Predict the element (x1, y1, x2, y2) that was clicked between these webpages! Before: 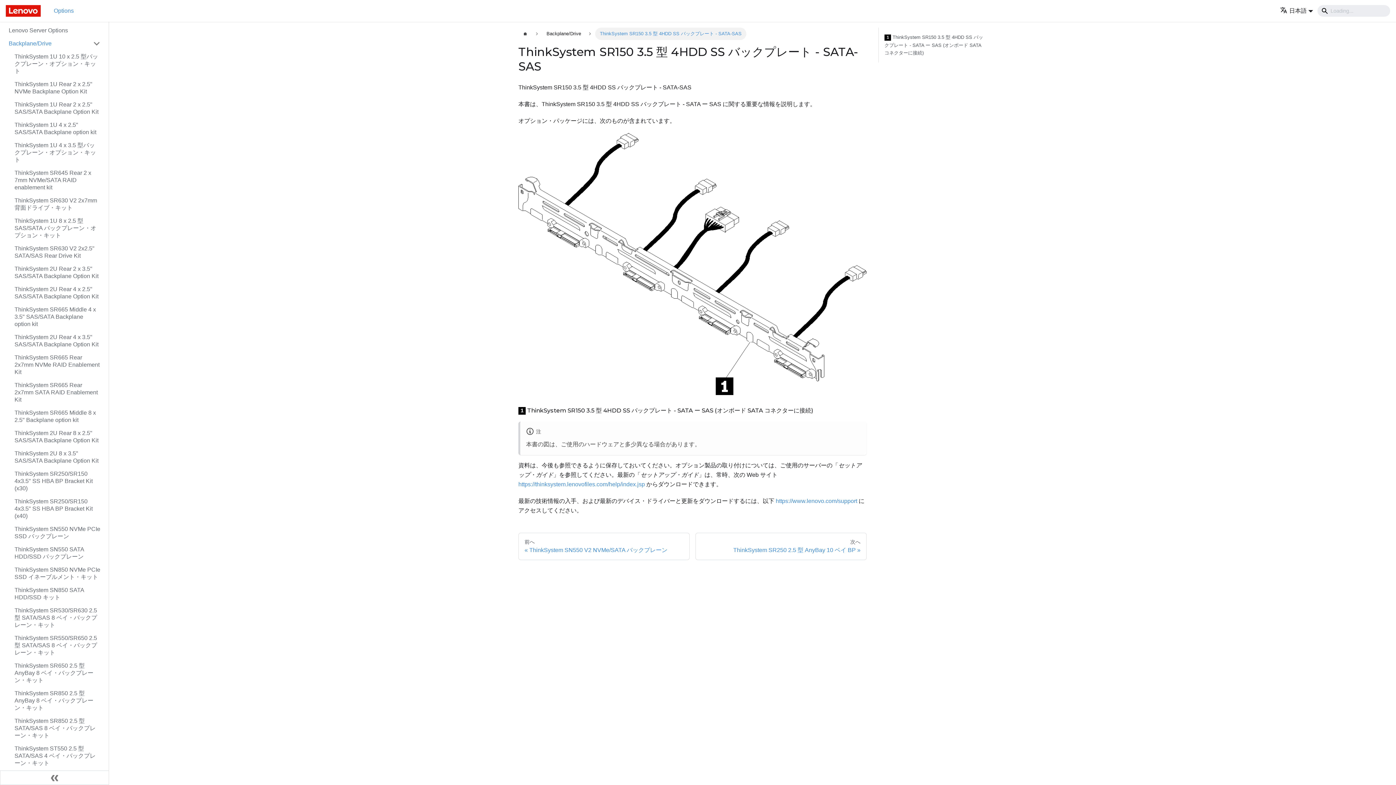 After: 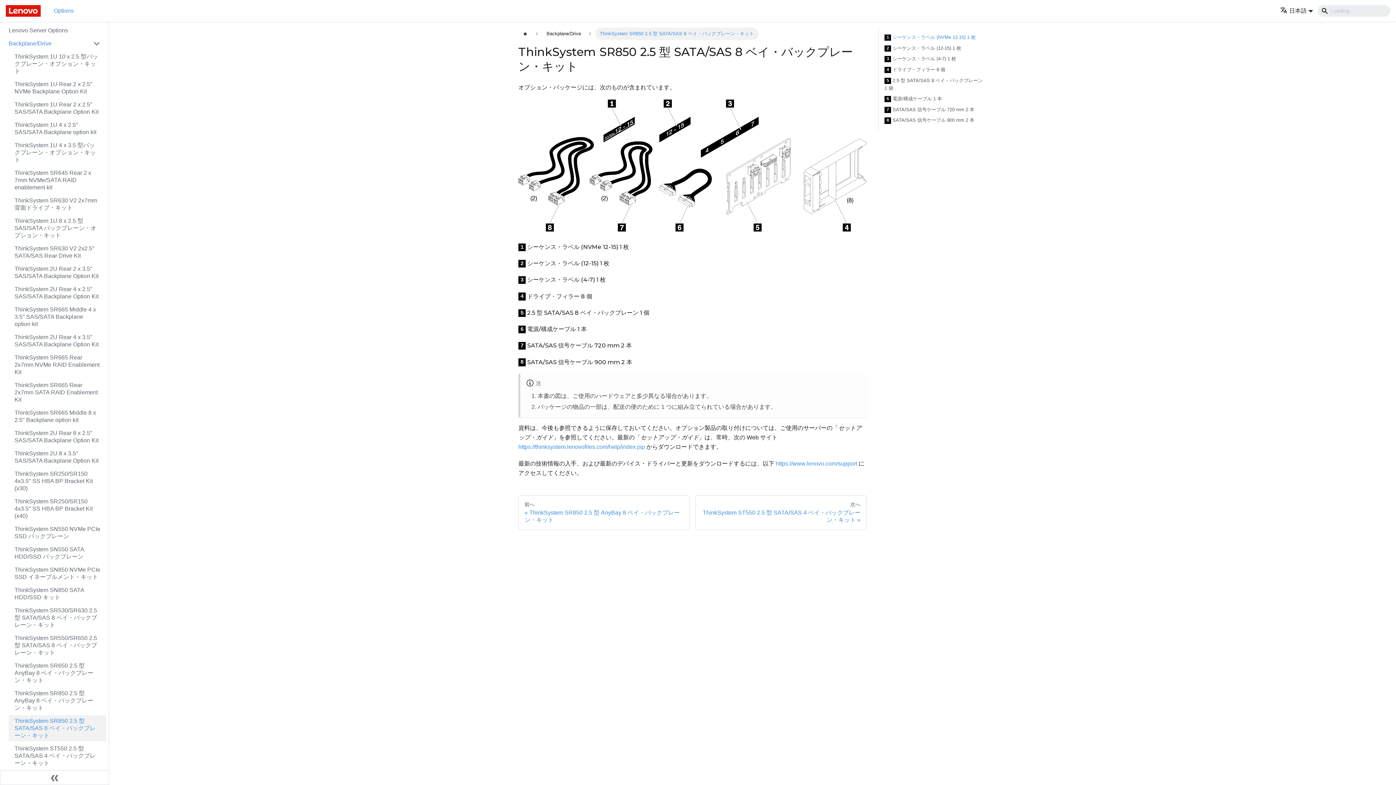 Action: bbox: (8, 715, 106, 741) label: ThinkSystem SR850 2.5 型 SATA/SAS 8 ベイ・バックプレーン・キット